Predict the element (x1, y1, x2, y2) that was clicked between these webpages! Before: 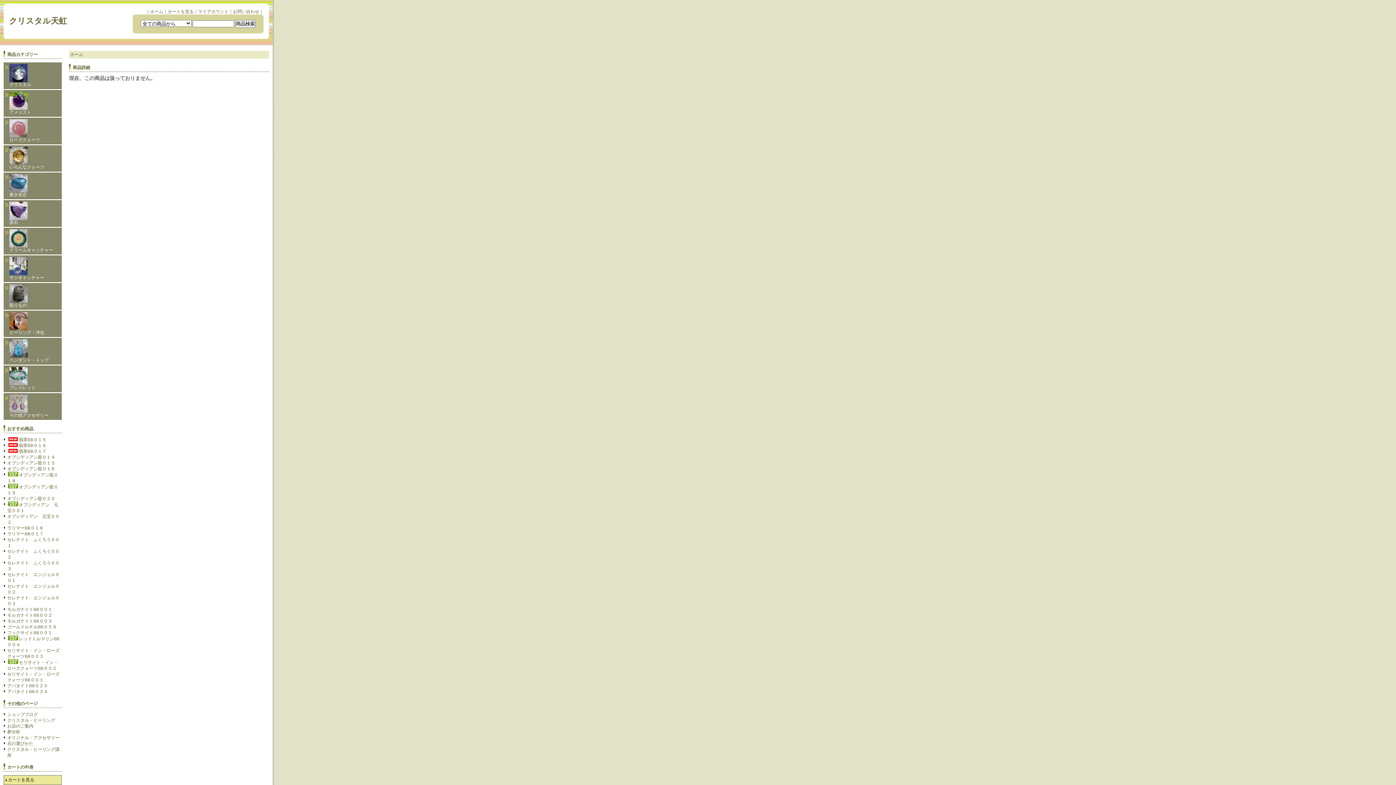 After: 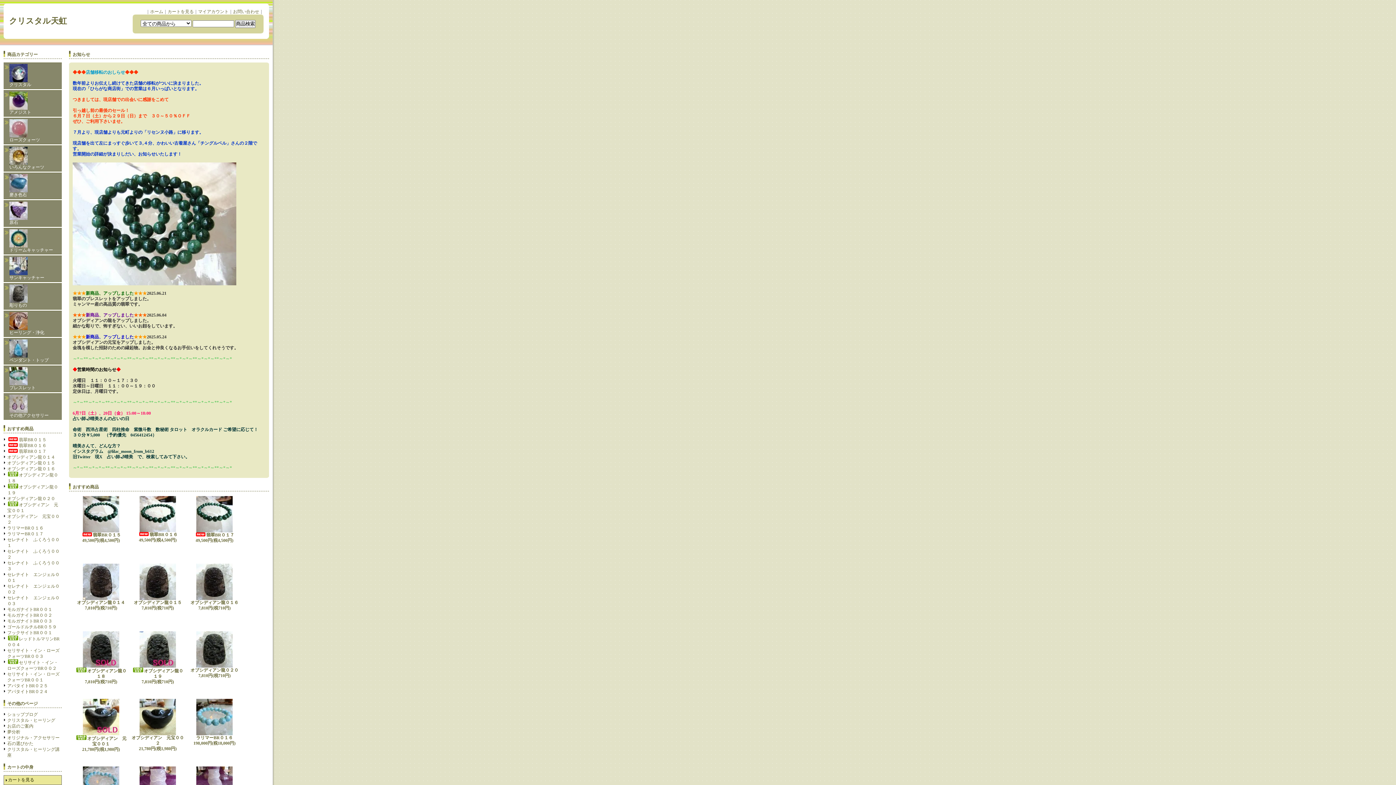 Action: bbox: (70, 52, 83, 57) label: ホーム